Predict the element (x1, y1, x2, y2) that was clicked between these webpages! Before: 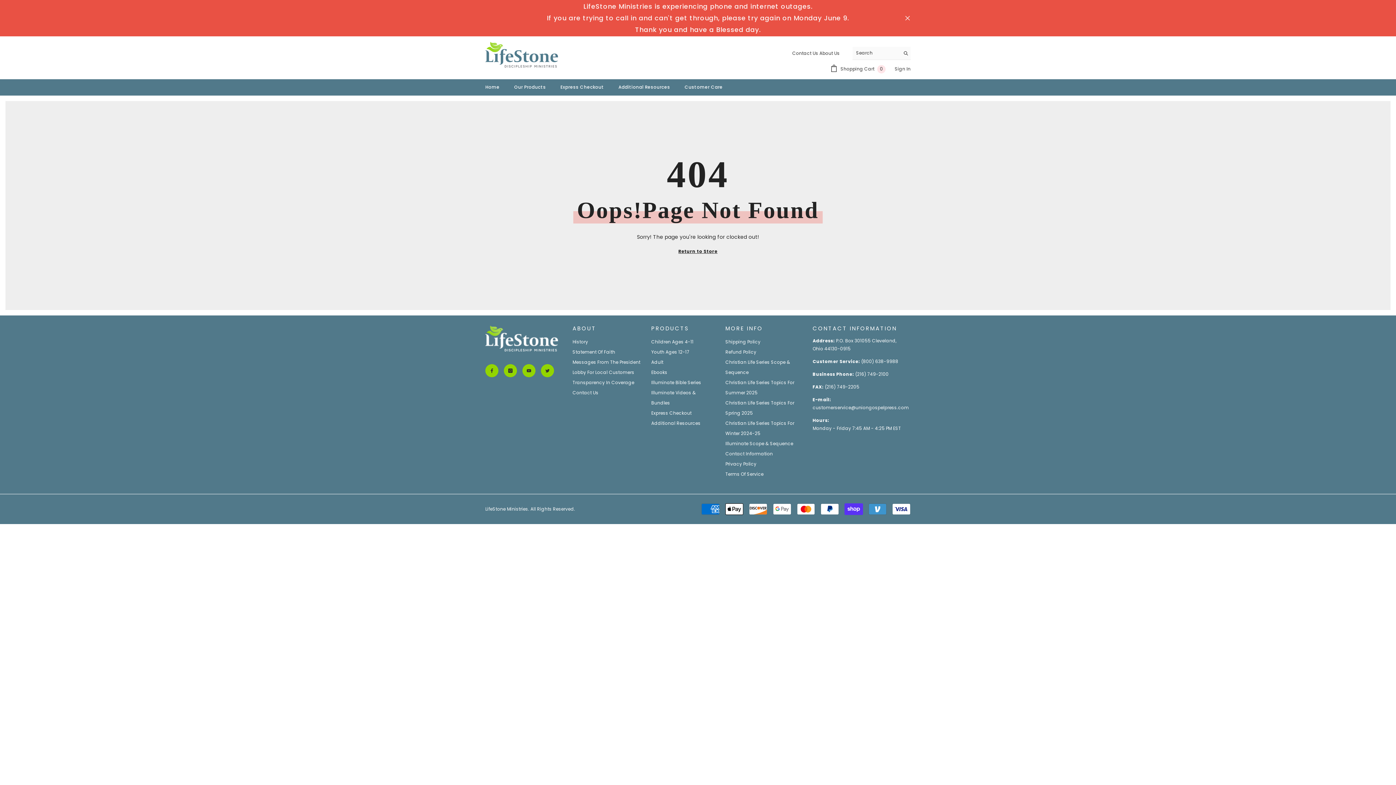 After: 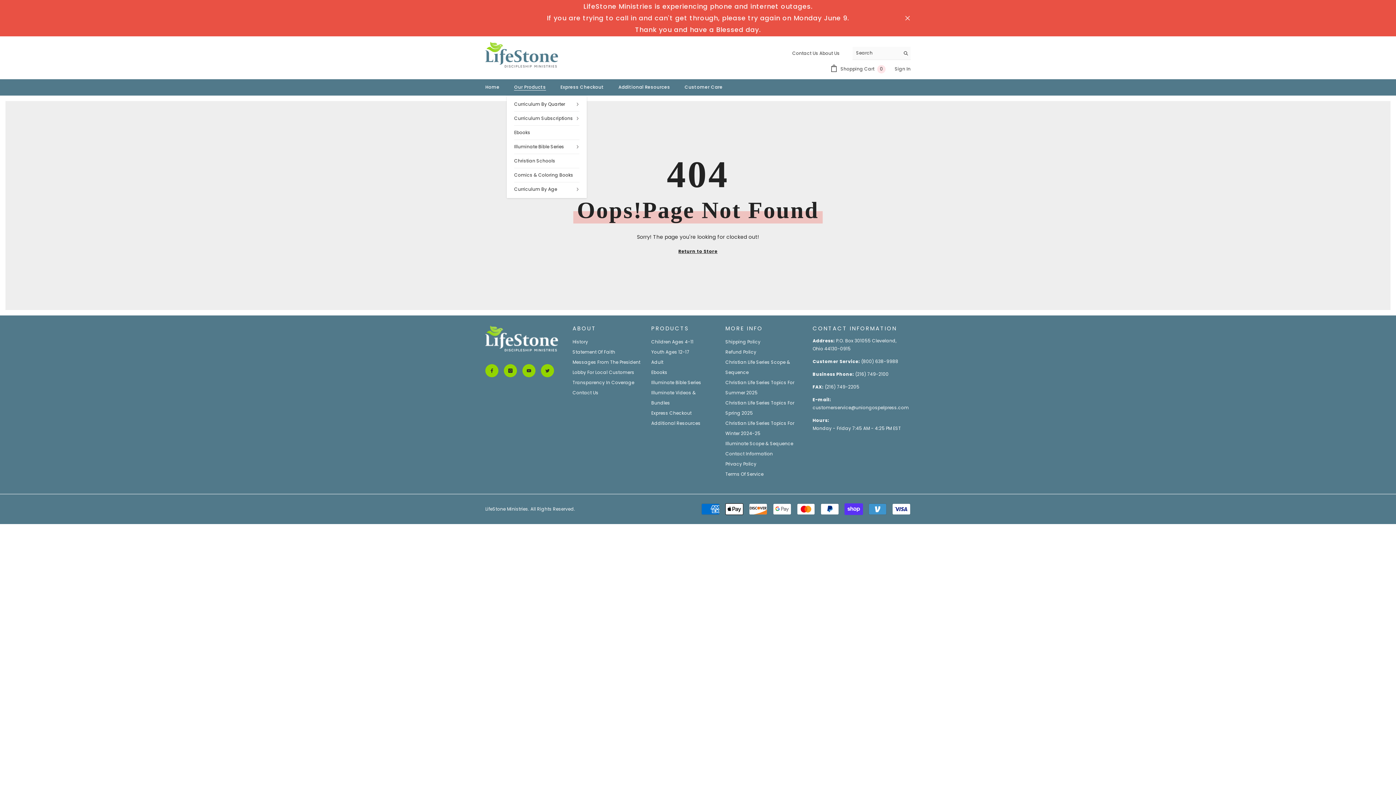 Action: label: Our Products bbox: (507, 79, 553, 95)